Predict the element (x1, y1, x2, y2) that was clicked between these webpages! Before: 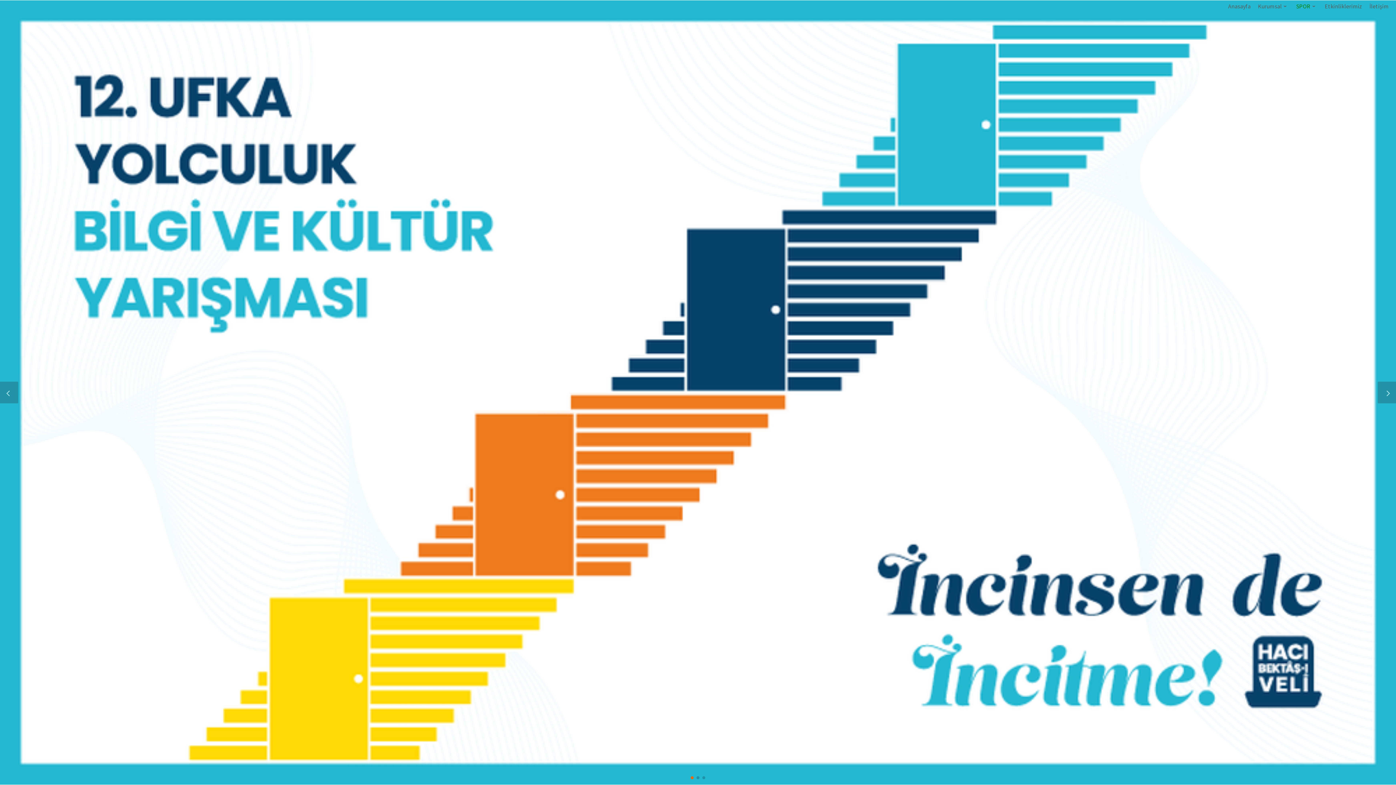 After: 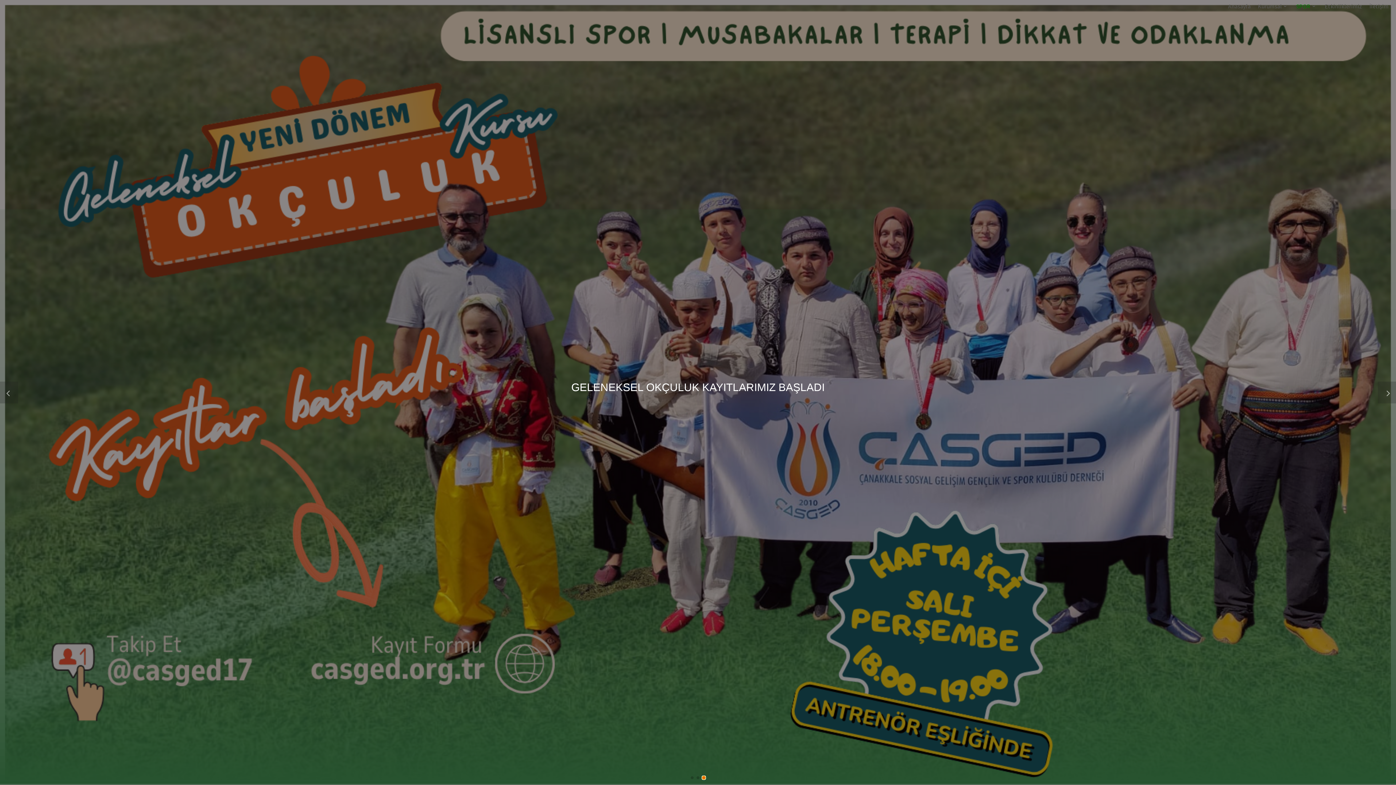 Action: bbox: (702, 776, 705, 779) label: Go to slide 3